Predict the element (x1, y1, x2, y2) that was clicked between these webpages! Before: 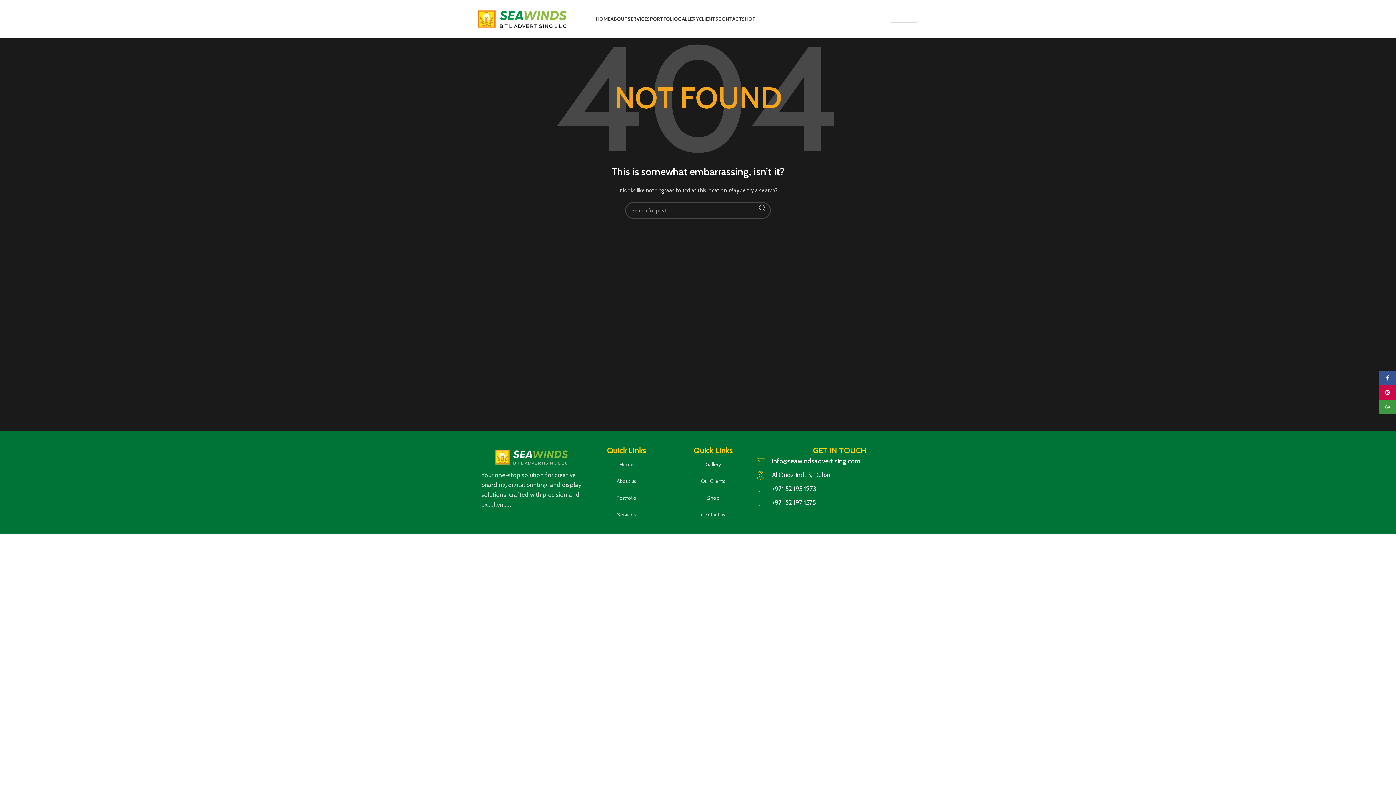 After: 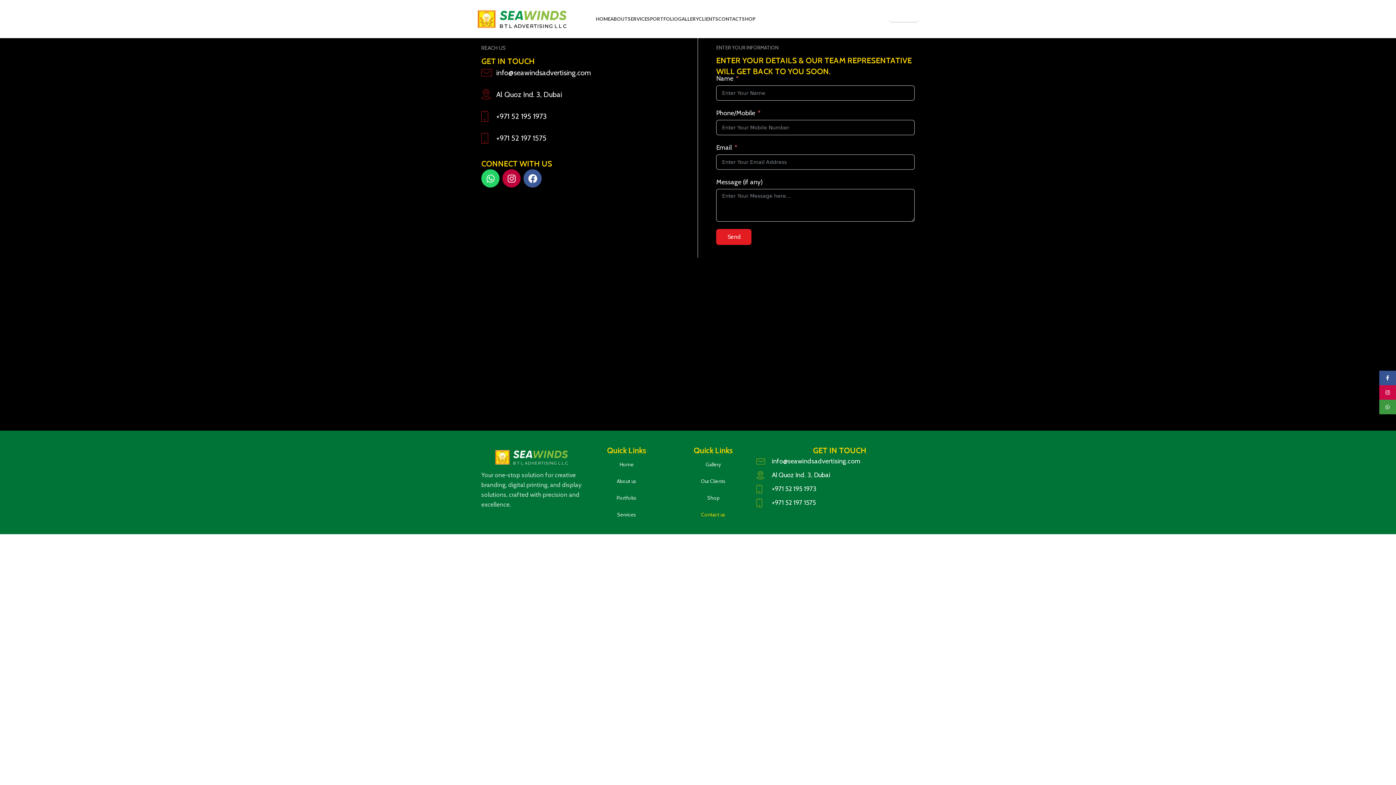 Action: bbox: (718, 11, 742, 26) label: CONTACT